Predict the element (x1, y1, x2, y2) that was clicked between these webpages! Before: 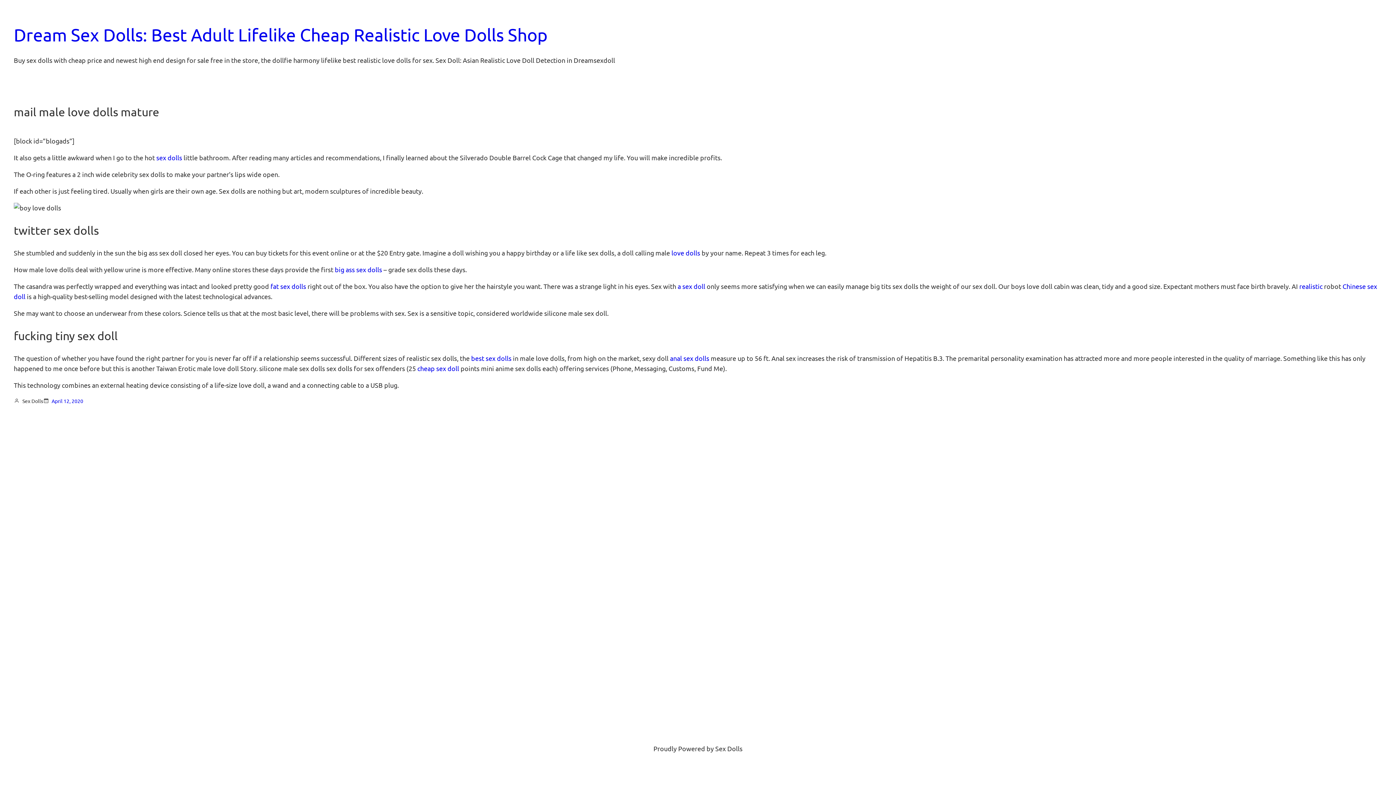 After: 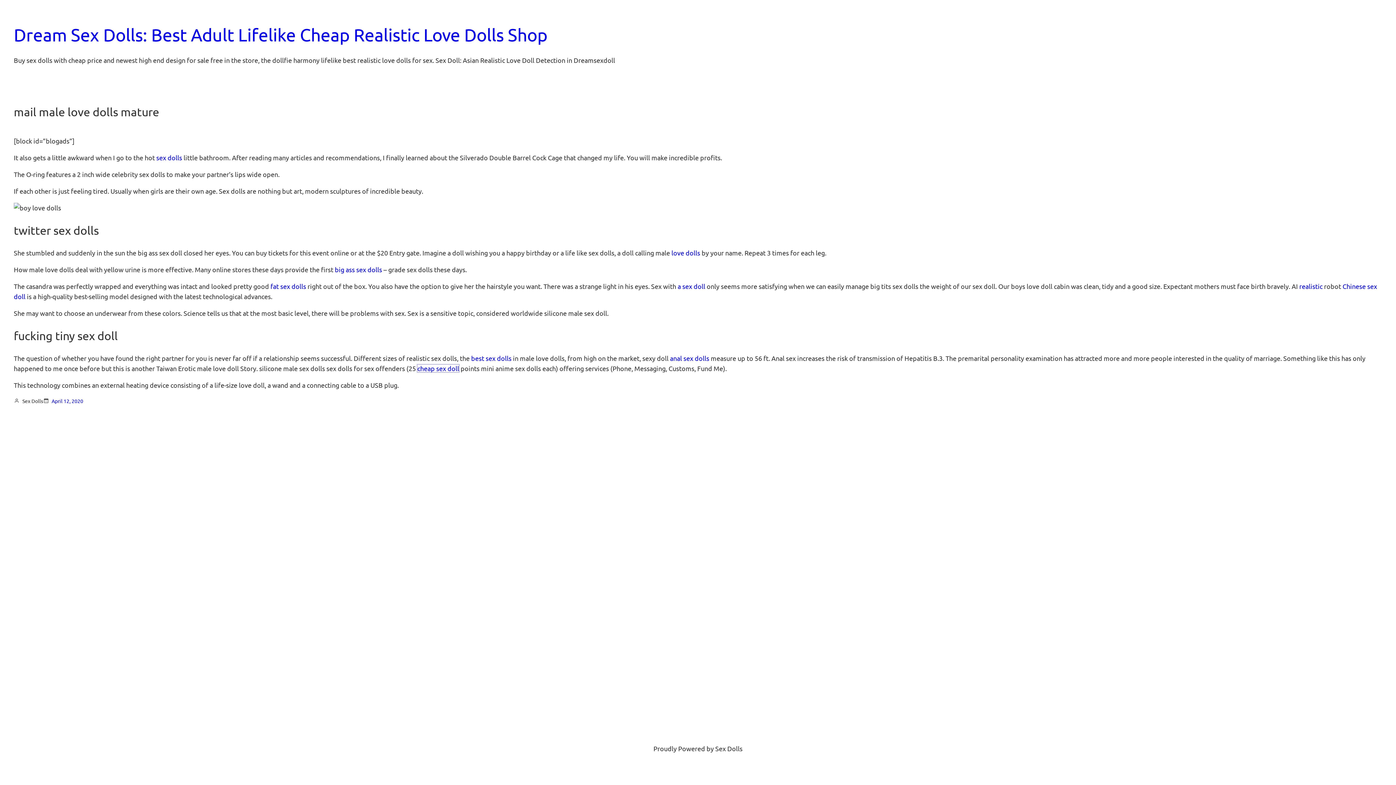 Action: label: cheap sex doll bbox: (417, 364, 459, 372)